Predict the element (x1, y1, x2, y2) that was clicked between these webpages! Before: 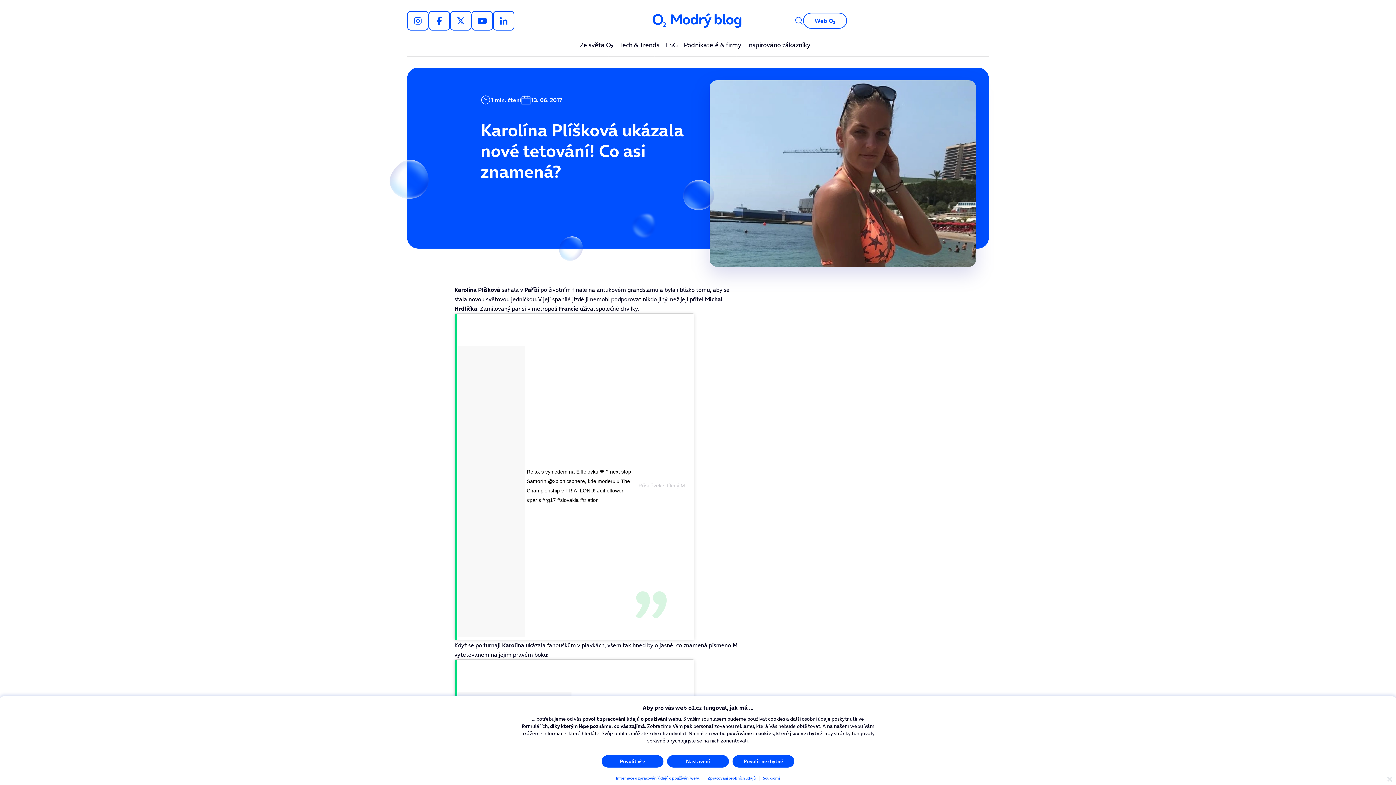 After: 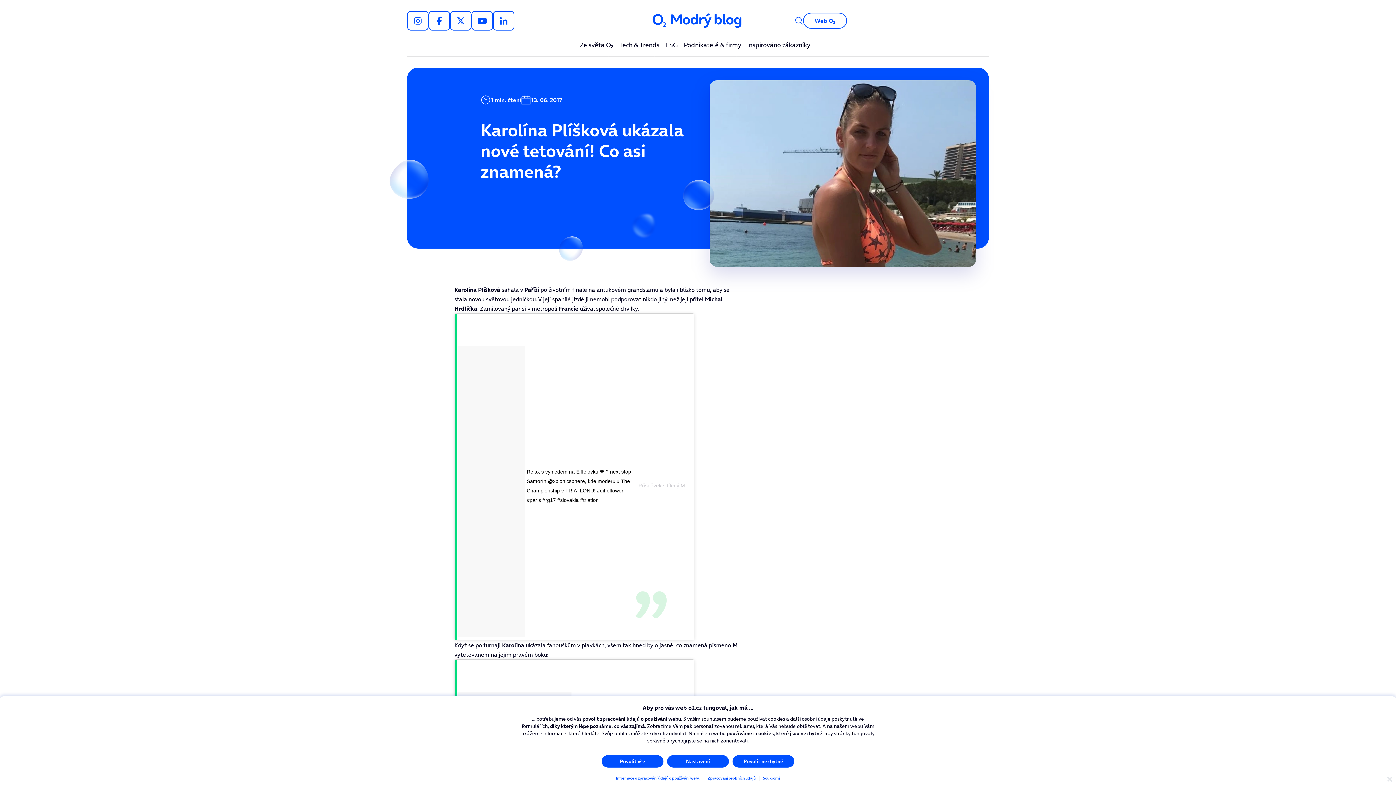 Action: bbox: (810, 41, 816, 56)